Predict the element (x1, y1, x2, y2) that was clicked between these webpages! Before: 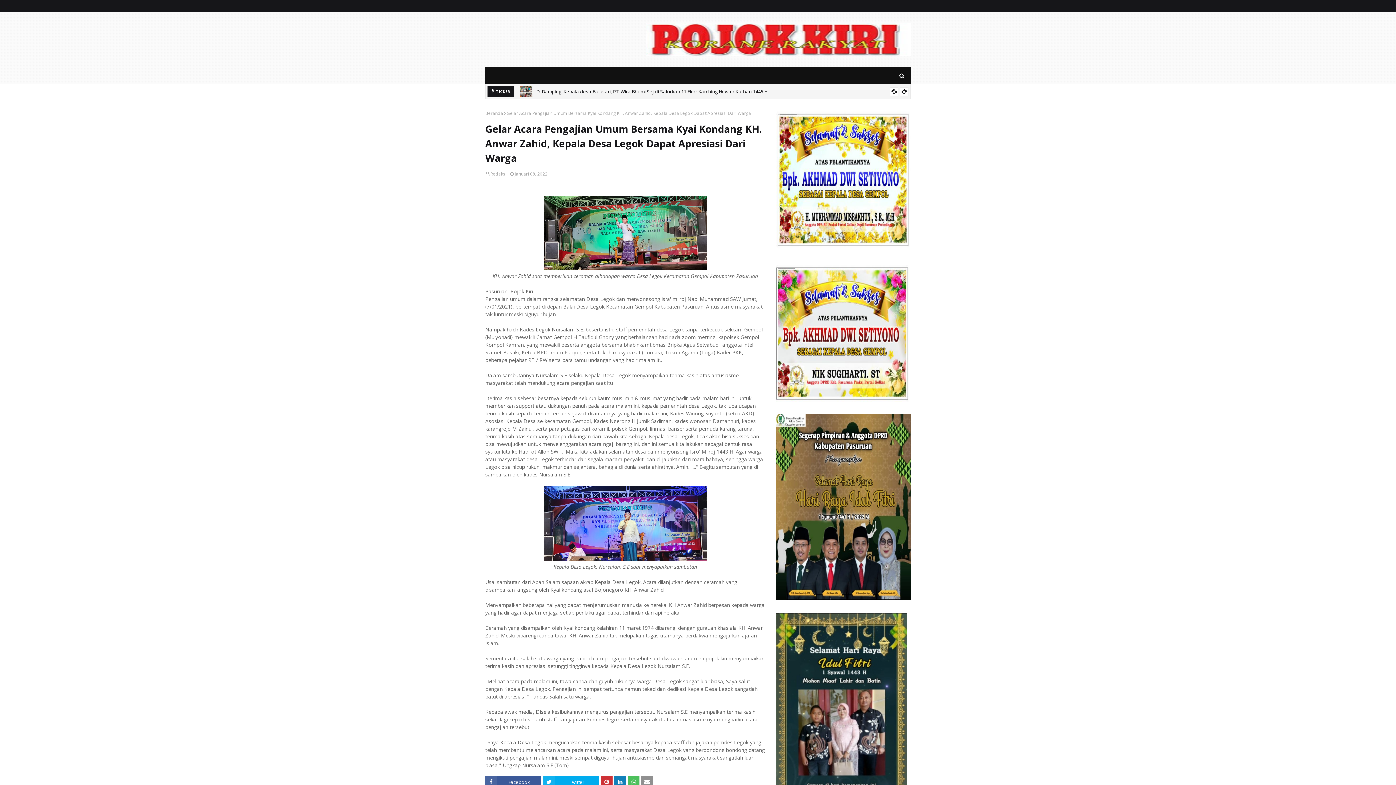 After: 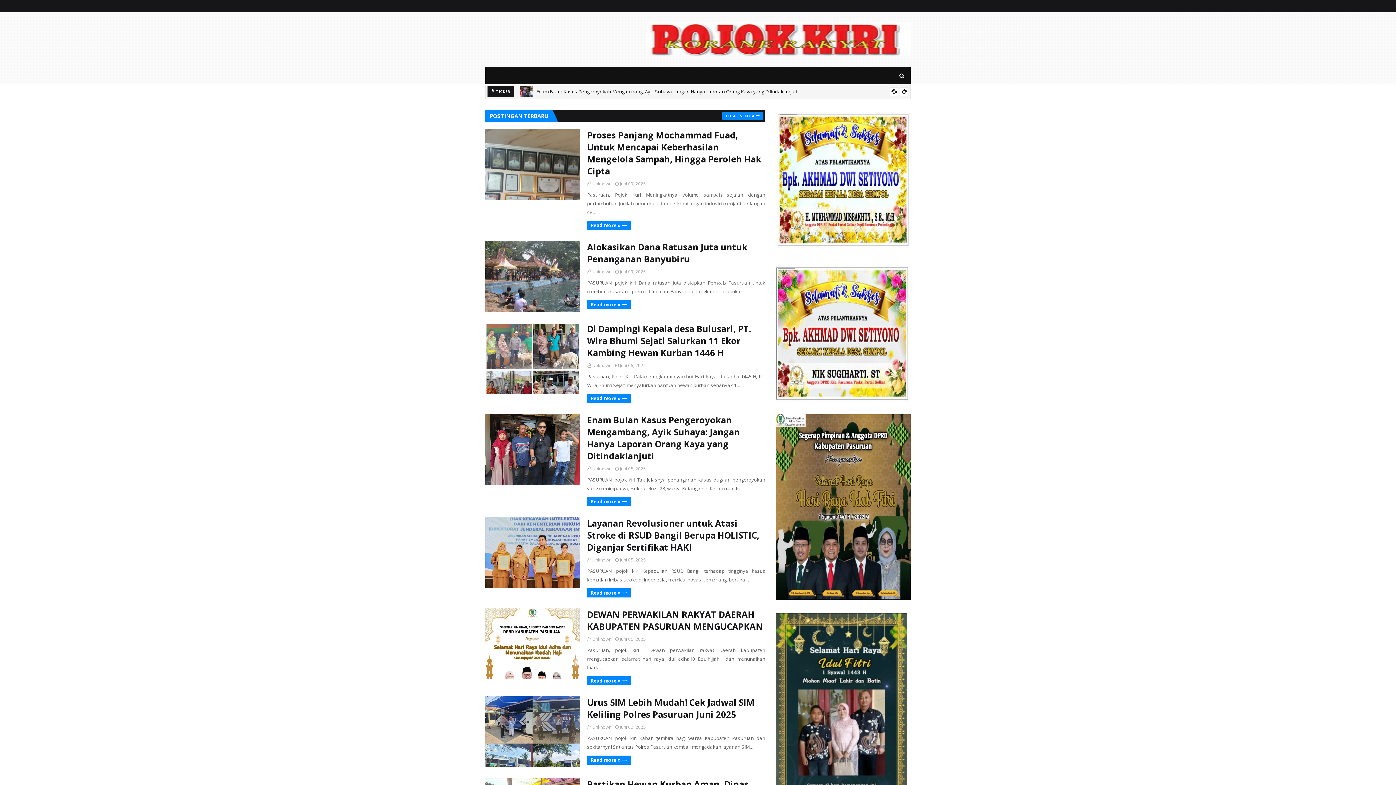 Action: label: Beranda bbox: (485, 110, 503, 116)